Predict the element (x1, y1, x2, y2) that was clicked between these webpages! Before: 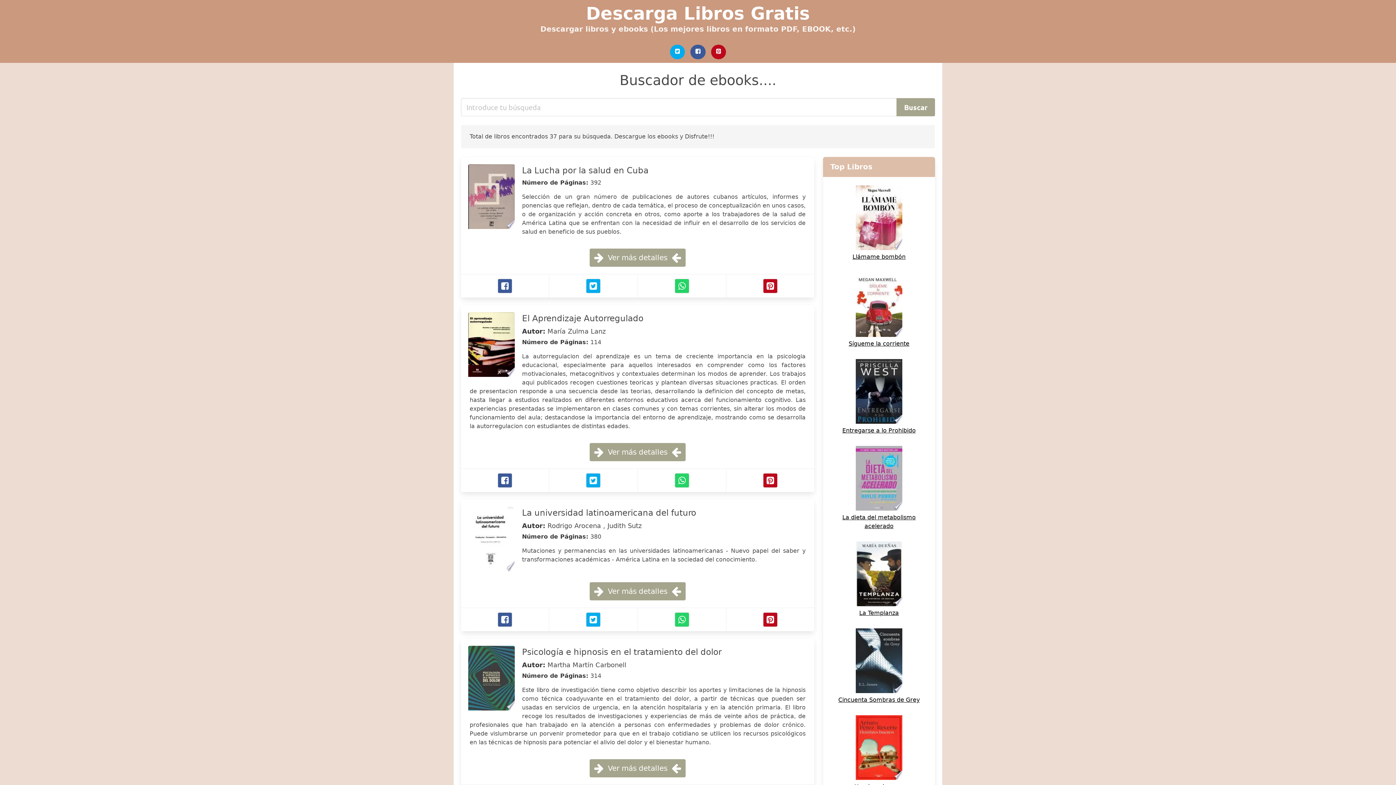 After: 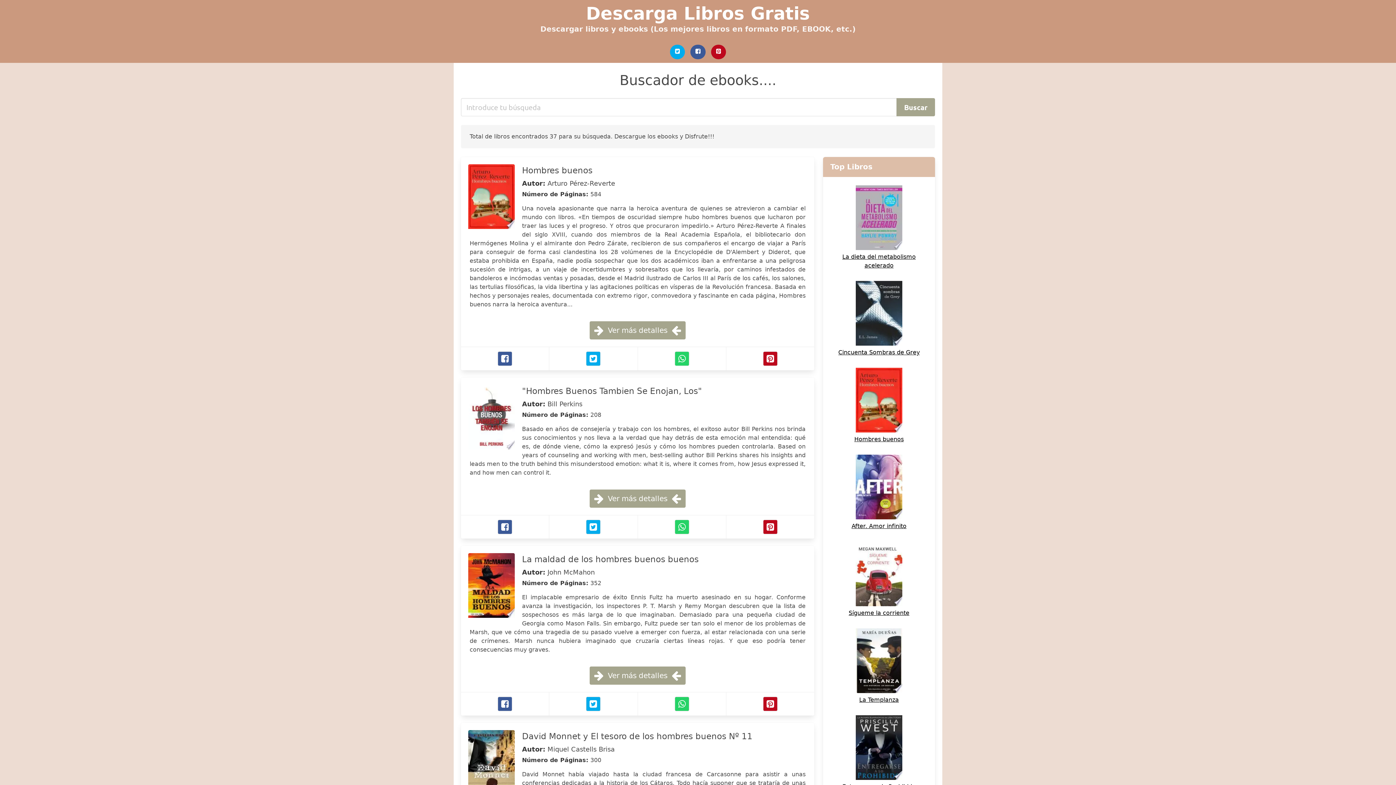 Action: label: Hombres buenos bbox: (827, 774, 930, 791)